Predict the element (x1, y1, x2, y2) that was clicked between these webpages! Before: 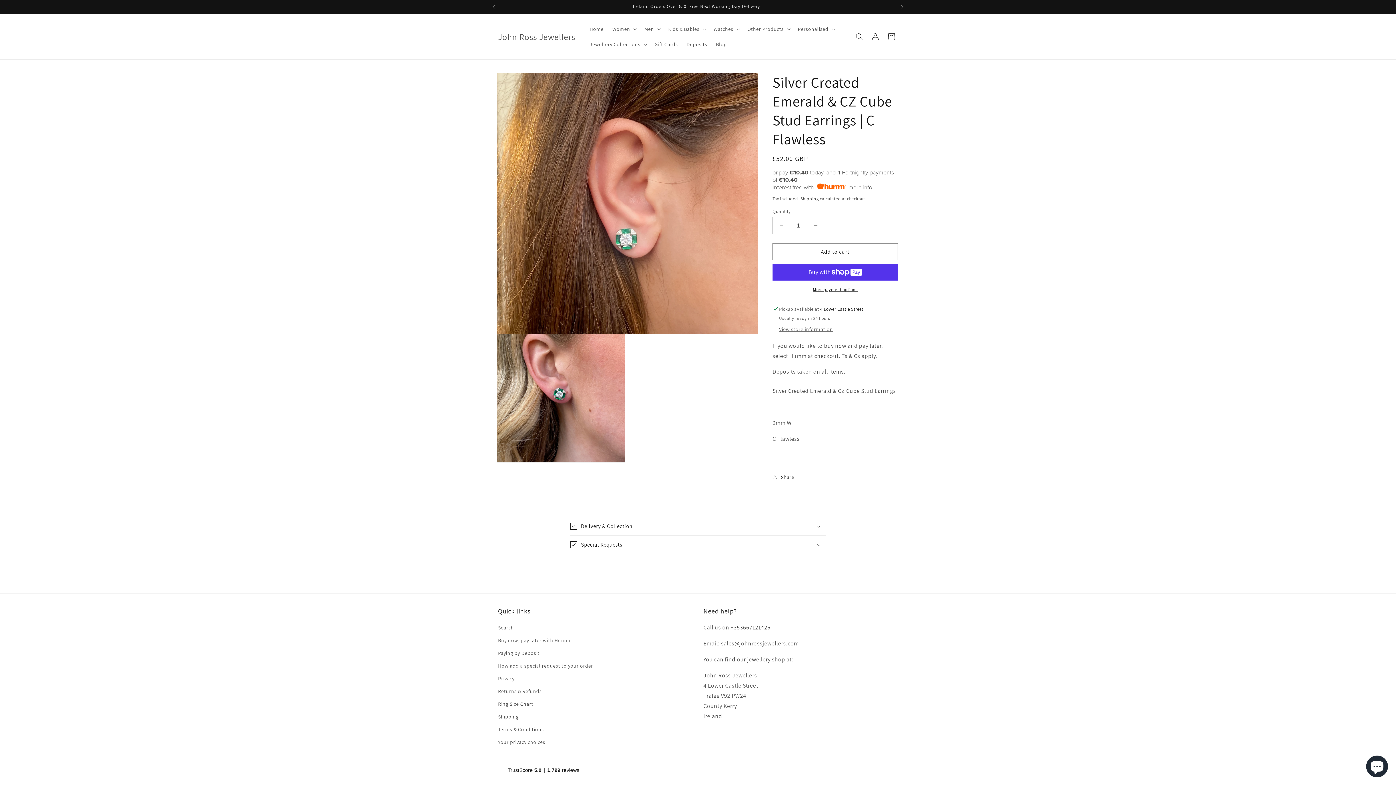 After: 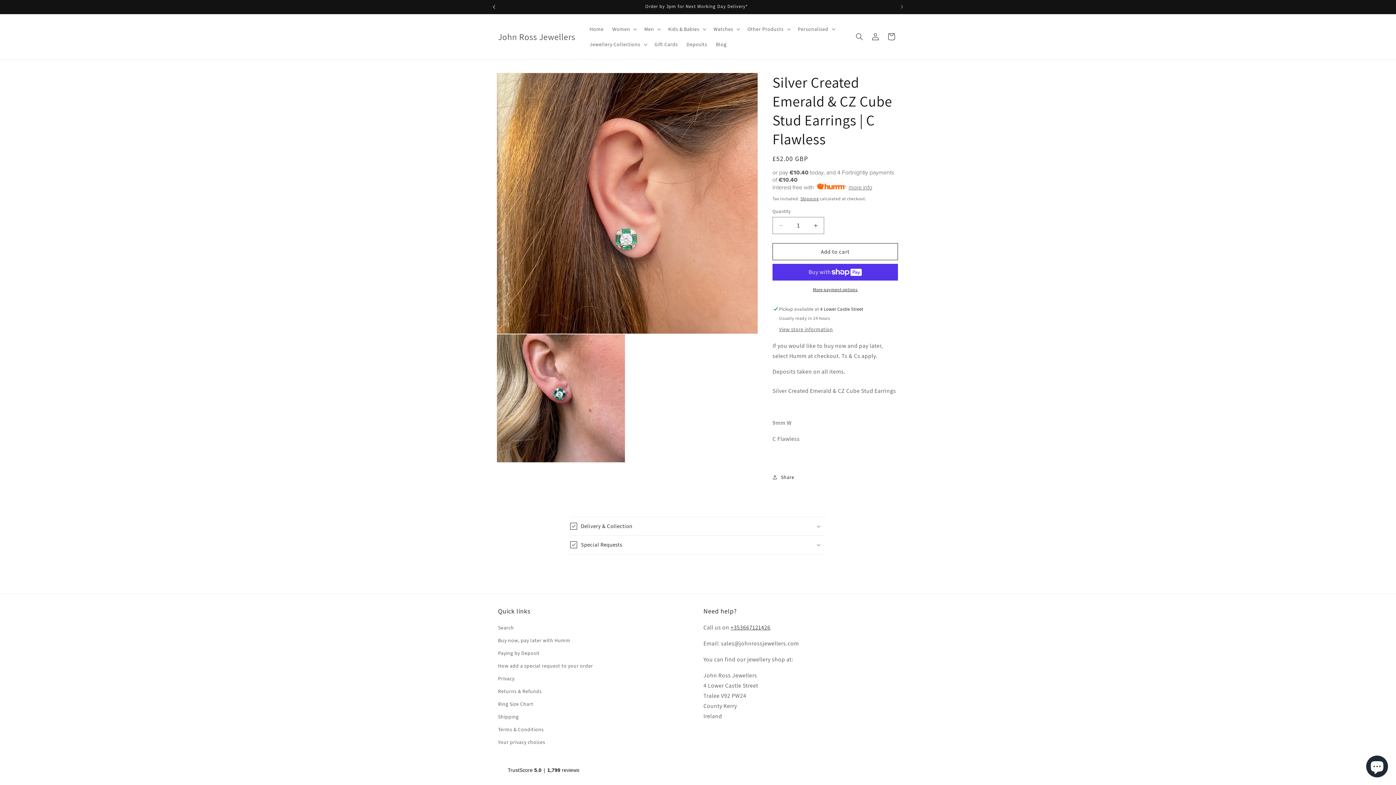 Action: label: Previous announcement bbox: (486, 0, 502, 13)